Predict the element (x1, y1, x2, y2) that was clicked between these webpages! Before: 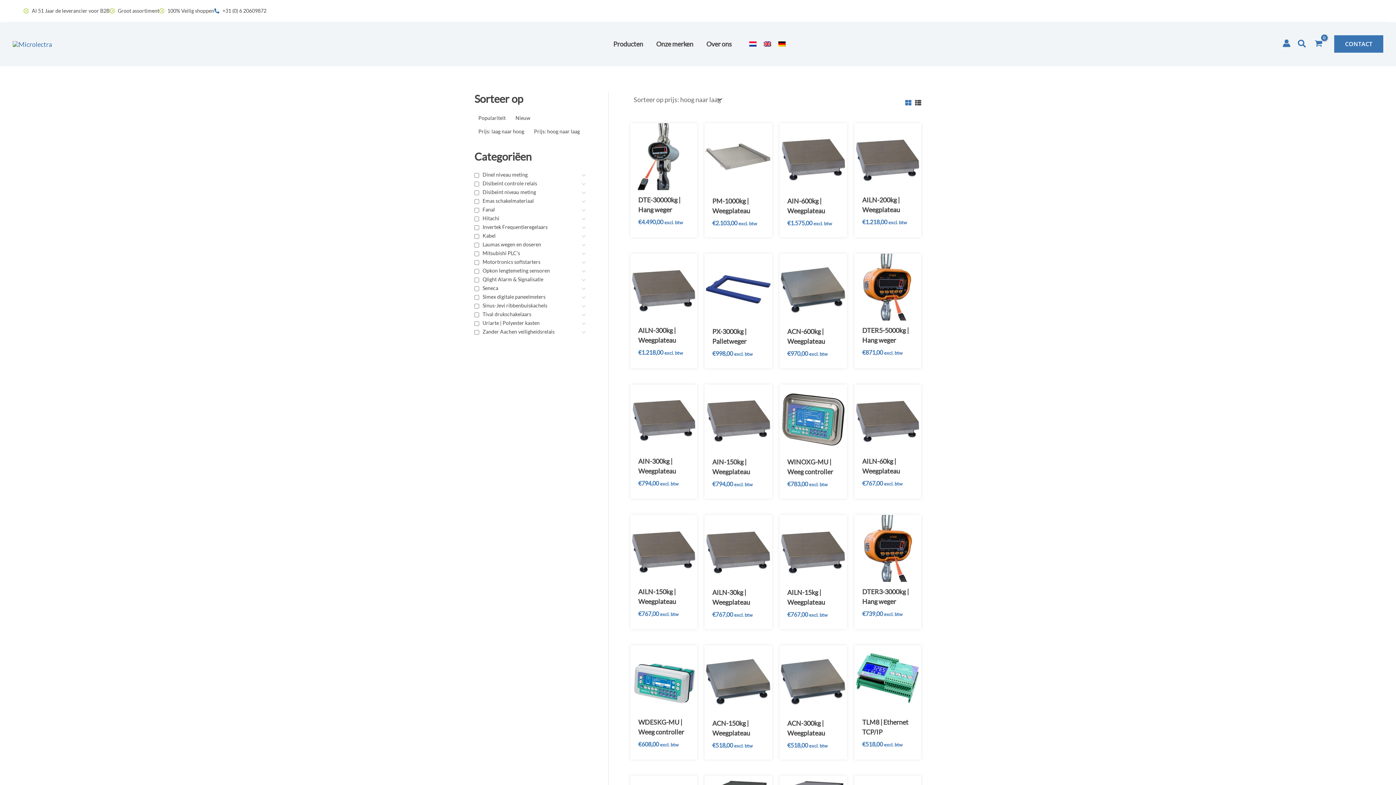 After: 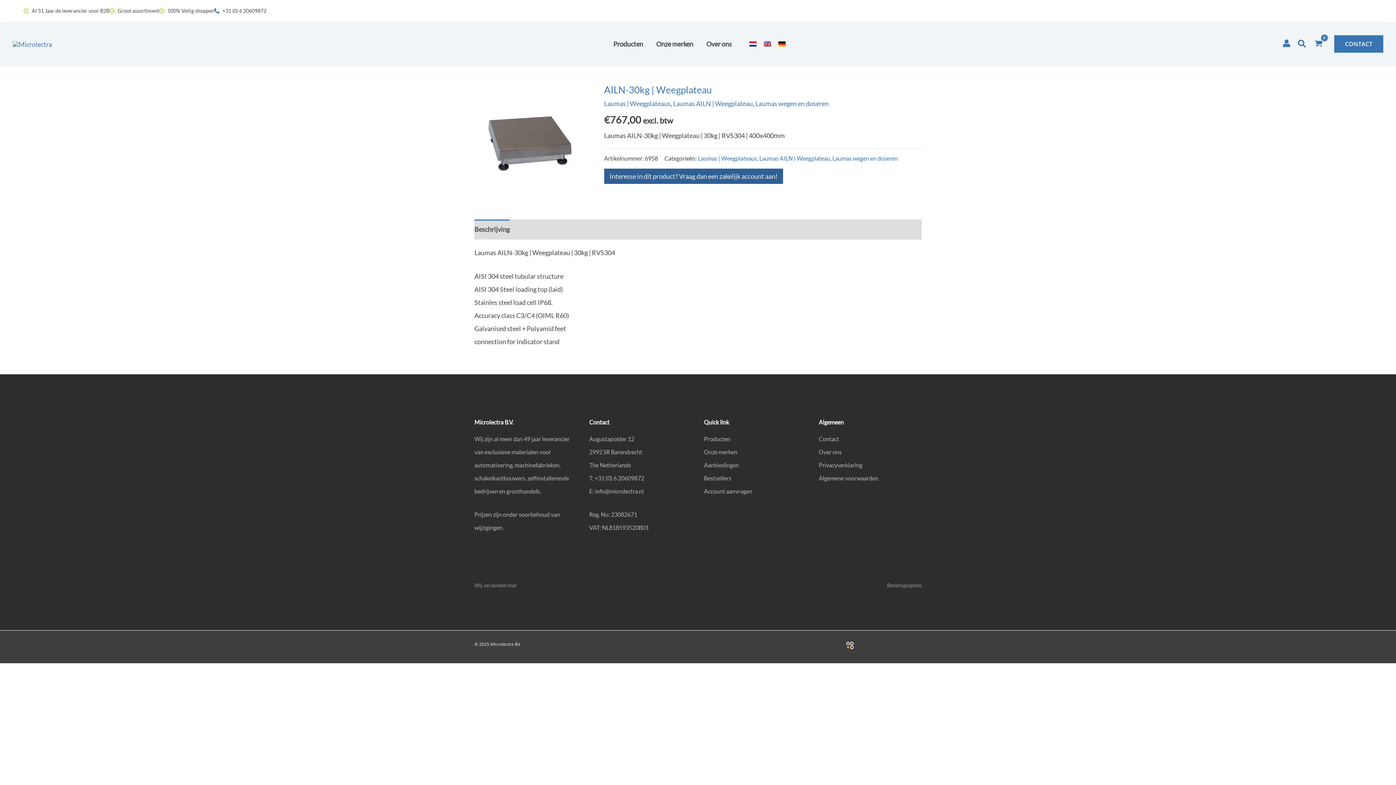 Action: label: AILN-30kg | Weegplateau bbox: (712, 588, 764, 611)